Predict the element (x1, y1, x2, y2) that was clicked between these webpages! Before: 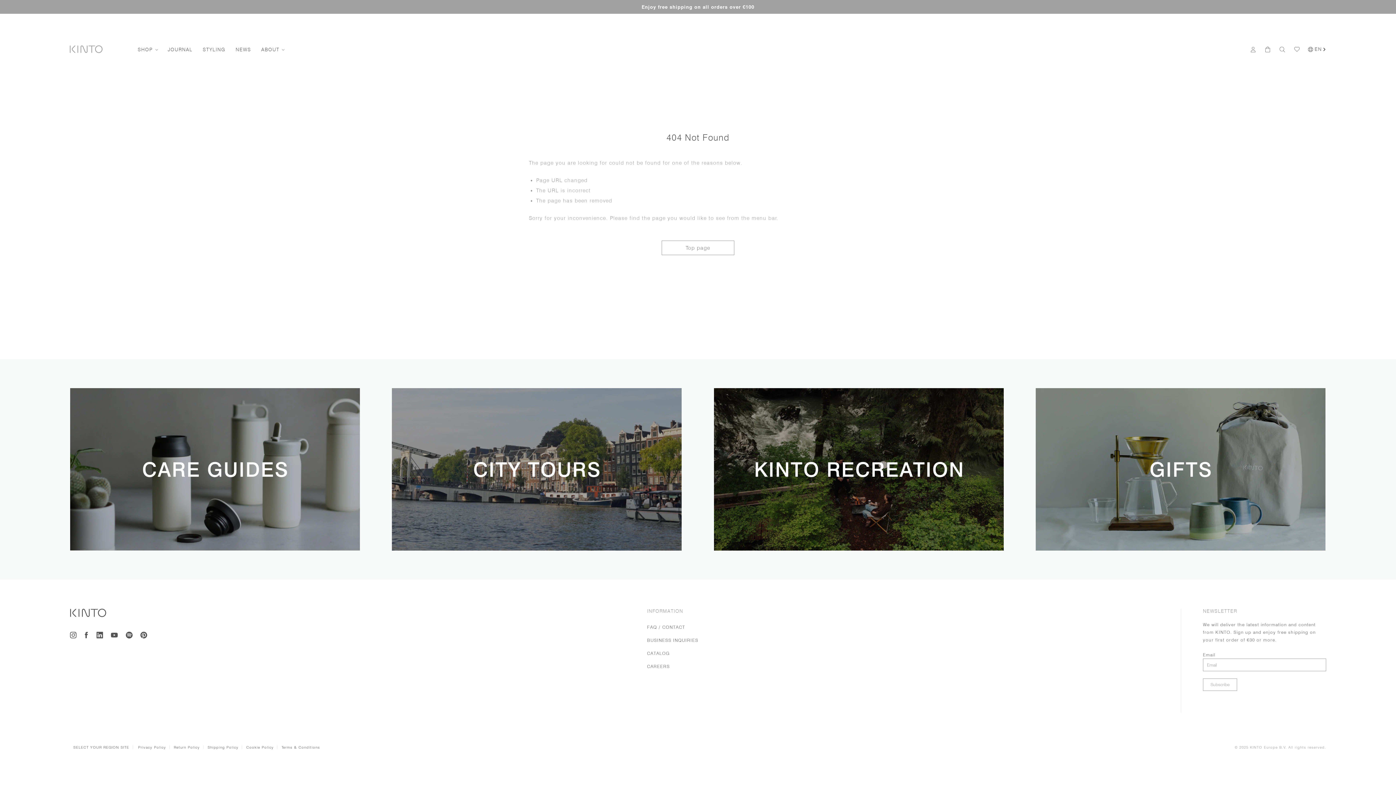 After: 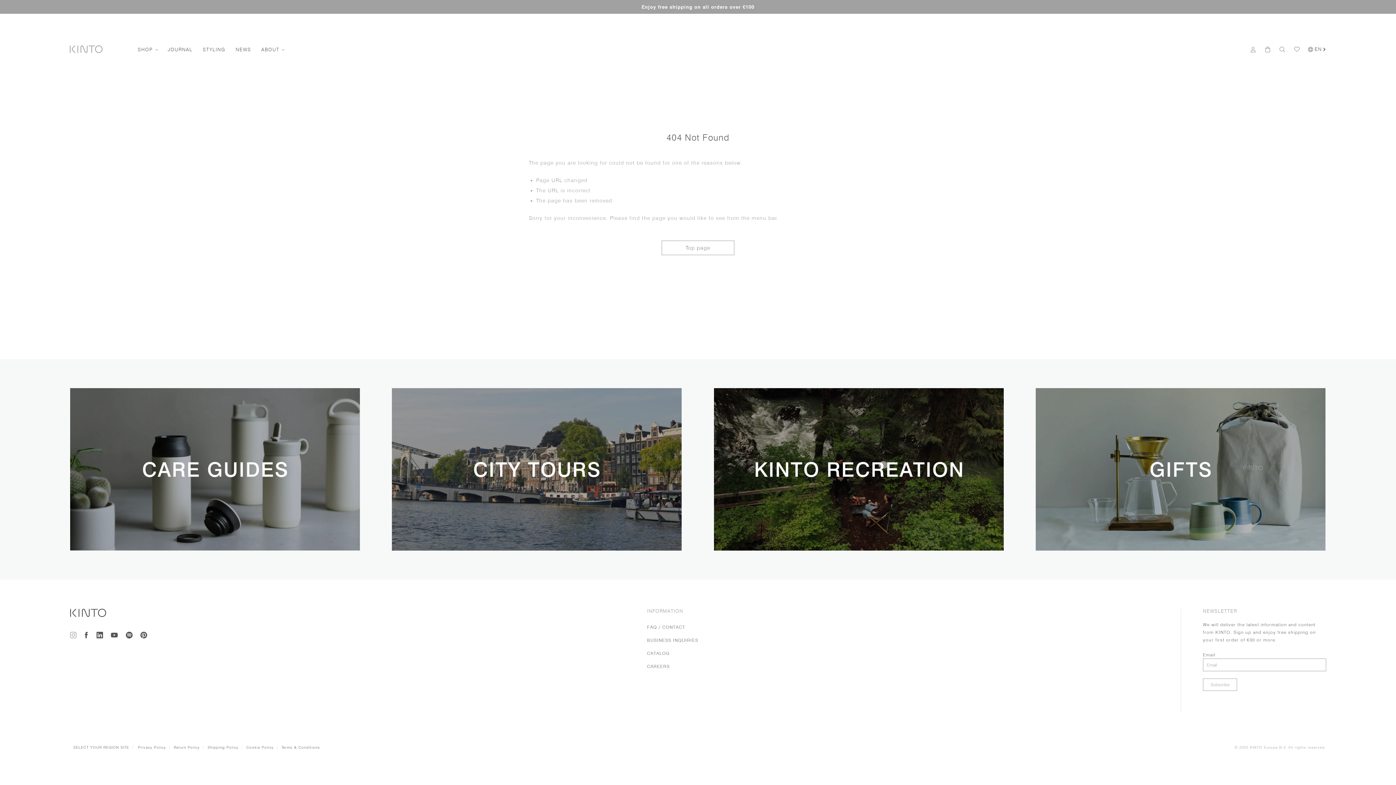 Action: bbox: (66, 628, 80, 642)